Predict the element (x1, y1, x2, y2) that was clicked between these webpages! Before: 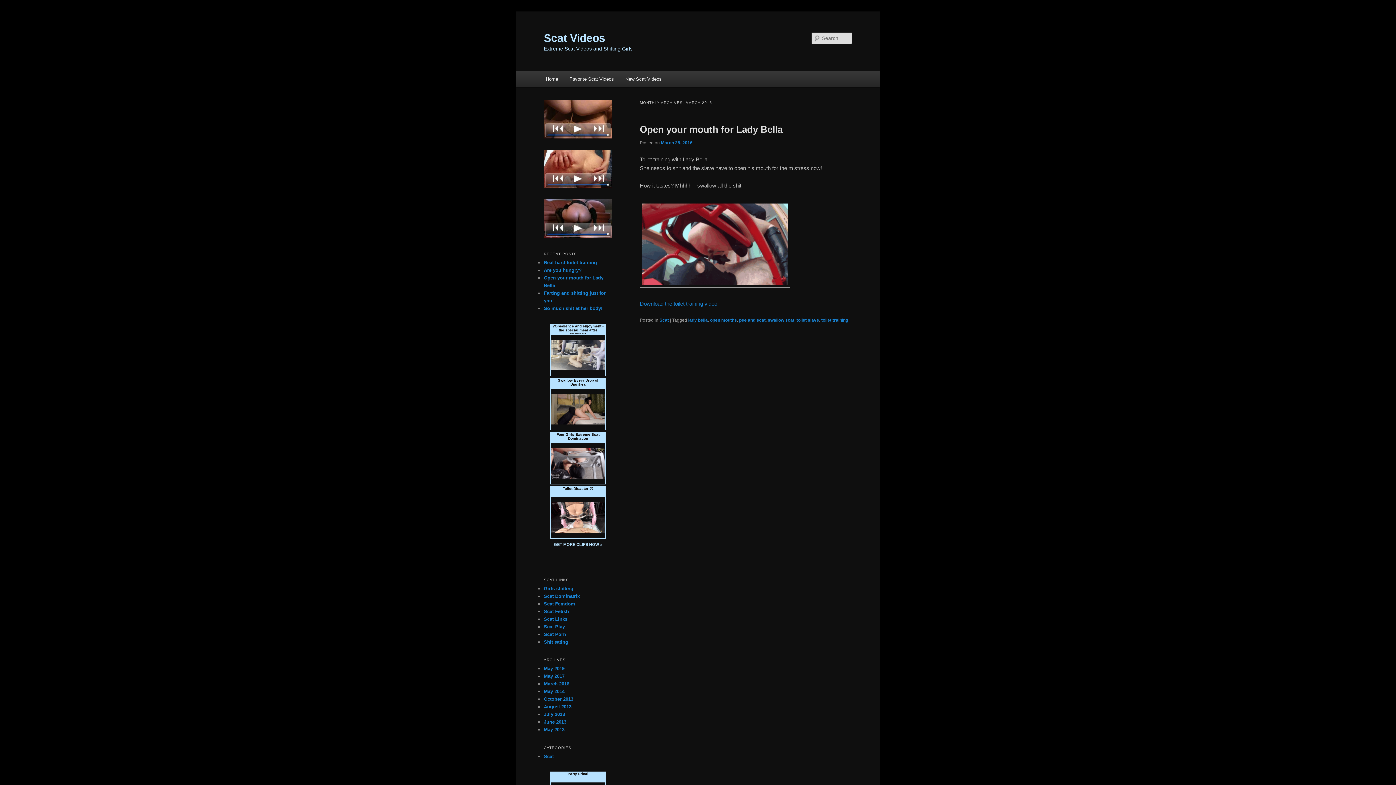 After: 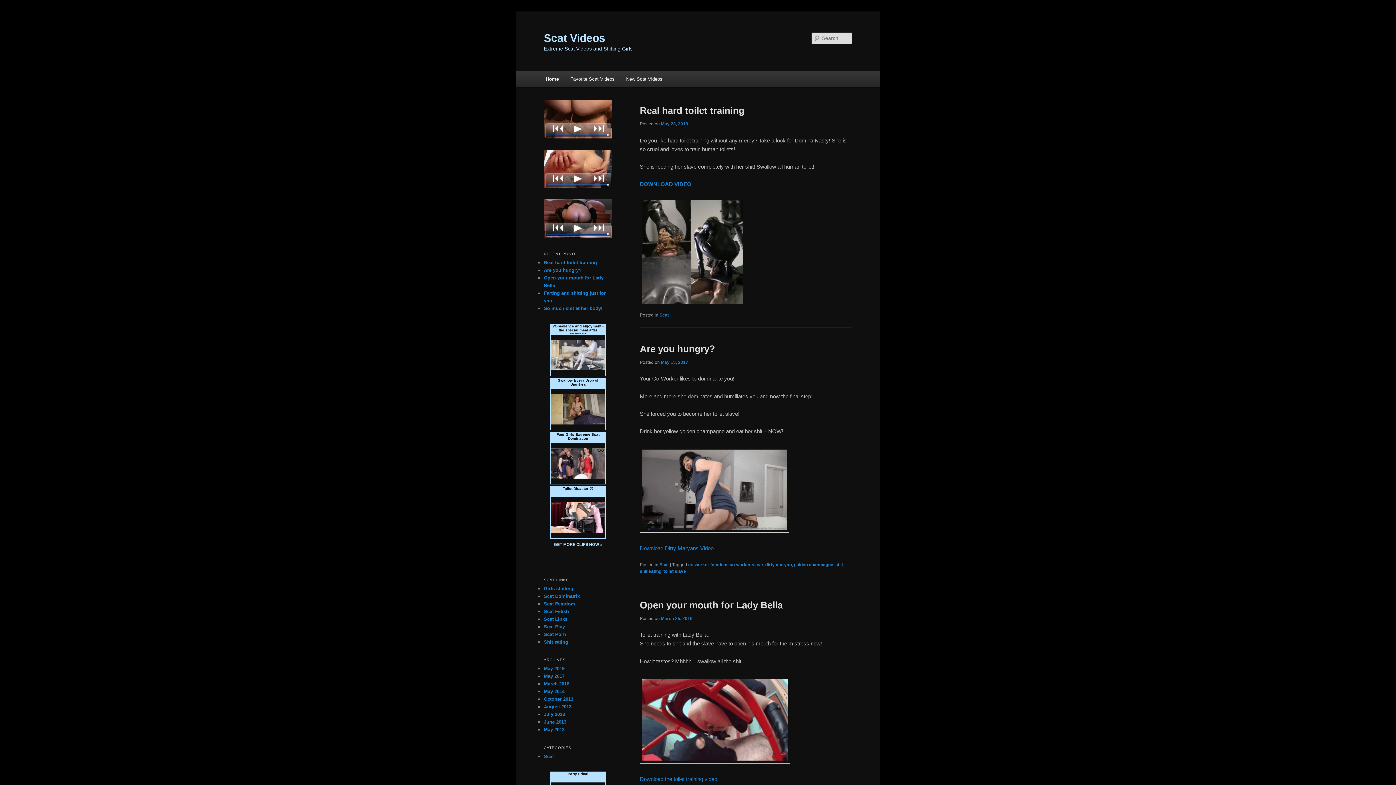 Action: label: Scat Videos bbox: (544, 31, 605, 43)